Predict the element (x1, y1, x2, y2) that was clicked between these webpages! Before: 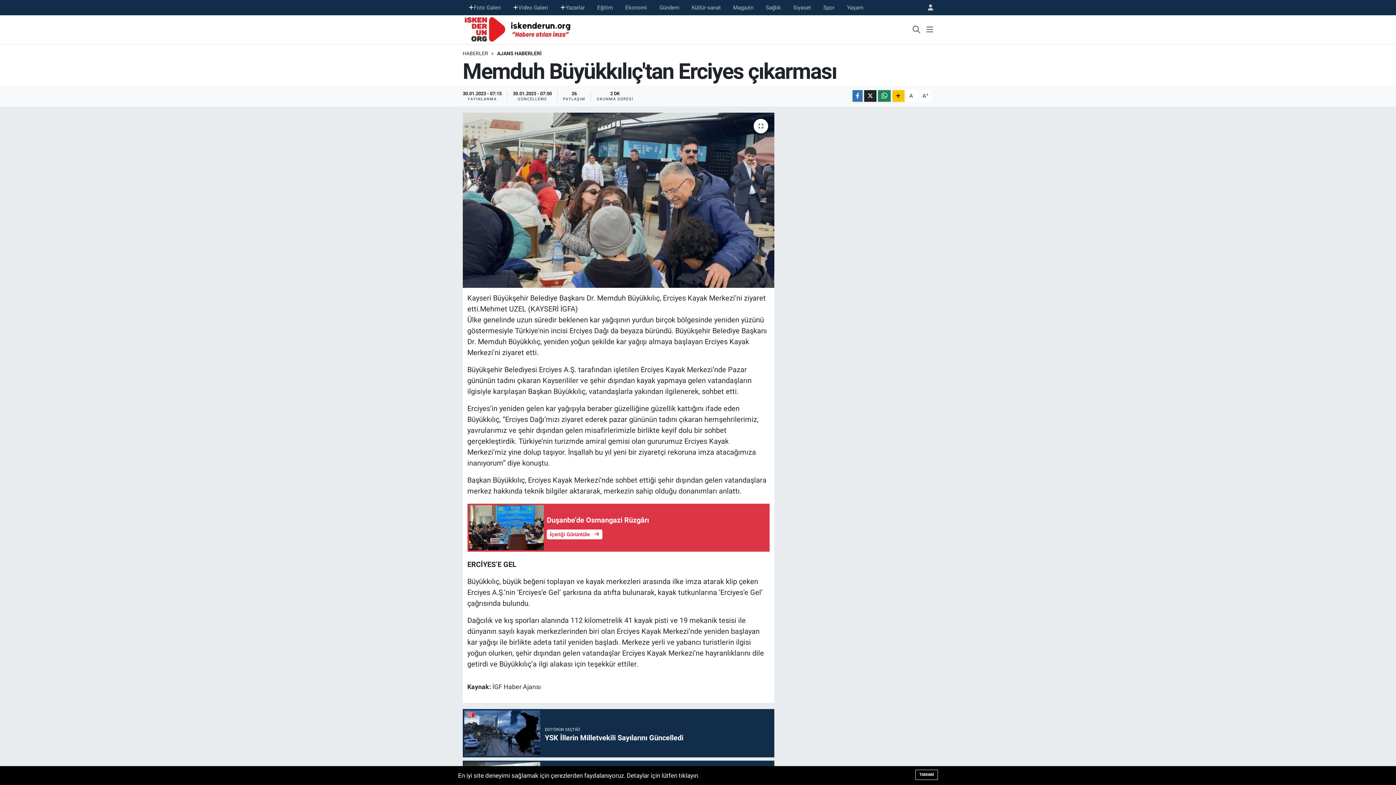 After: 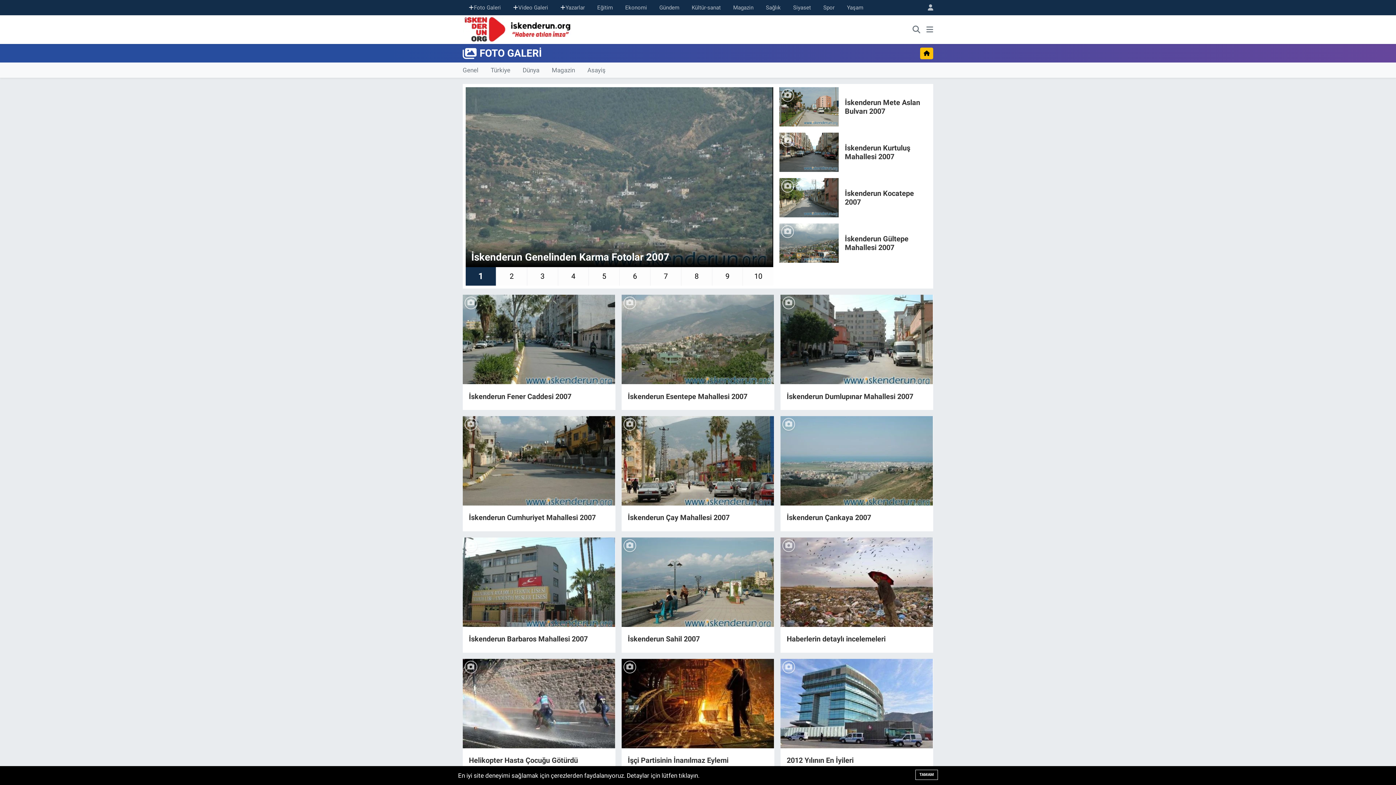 Action: label: Foto Galeri bbox: (462, 0, 507, 14)